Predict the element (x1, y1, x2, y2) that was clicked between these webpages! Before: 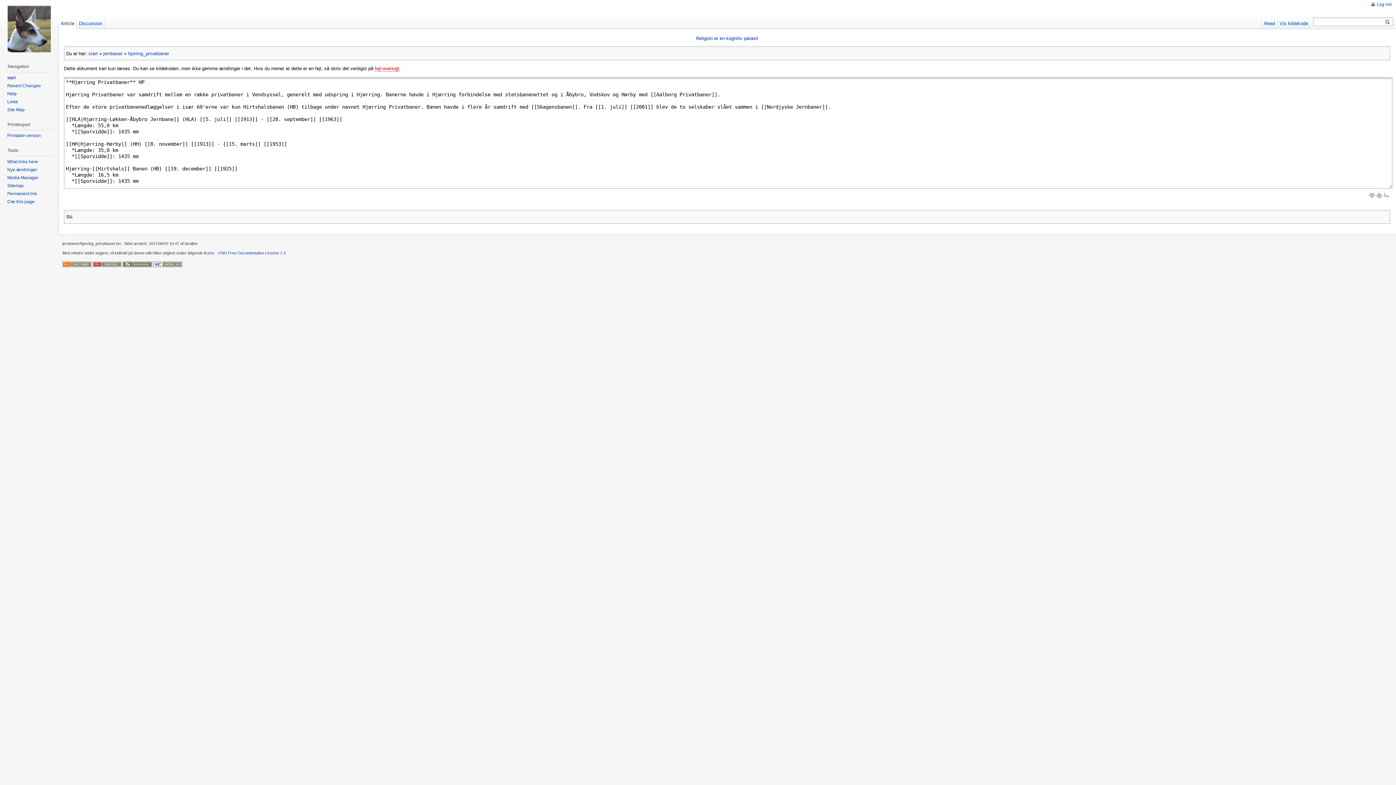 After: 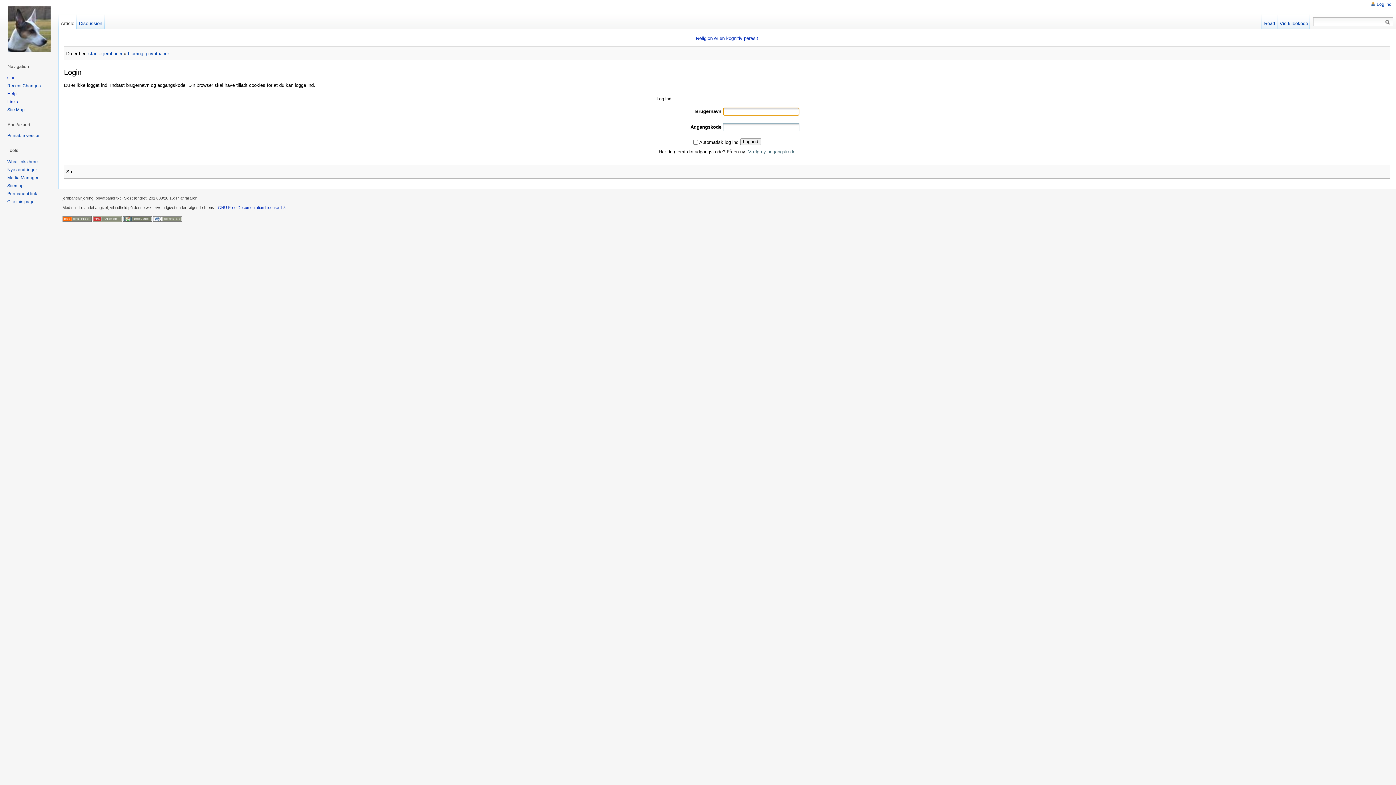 Action: label: Log ind bbox: (1377, 1, 1392, 6)